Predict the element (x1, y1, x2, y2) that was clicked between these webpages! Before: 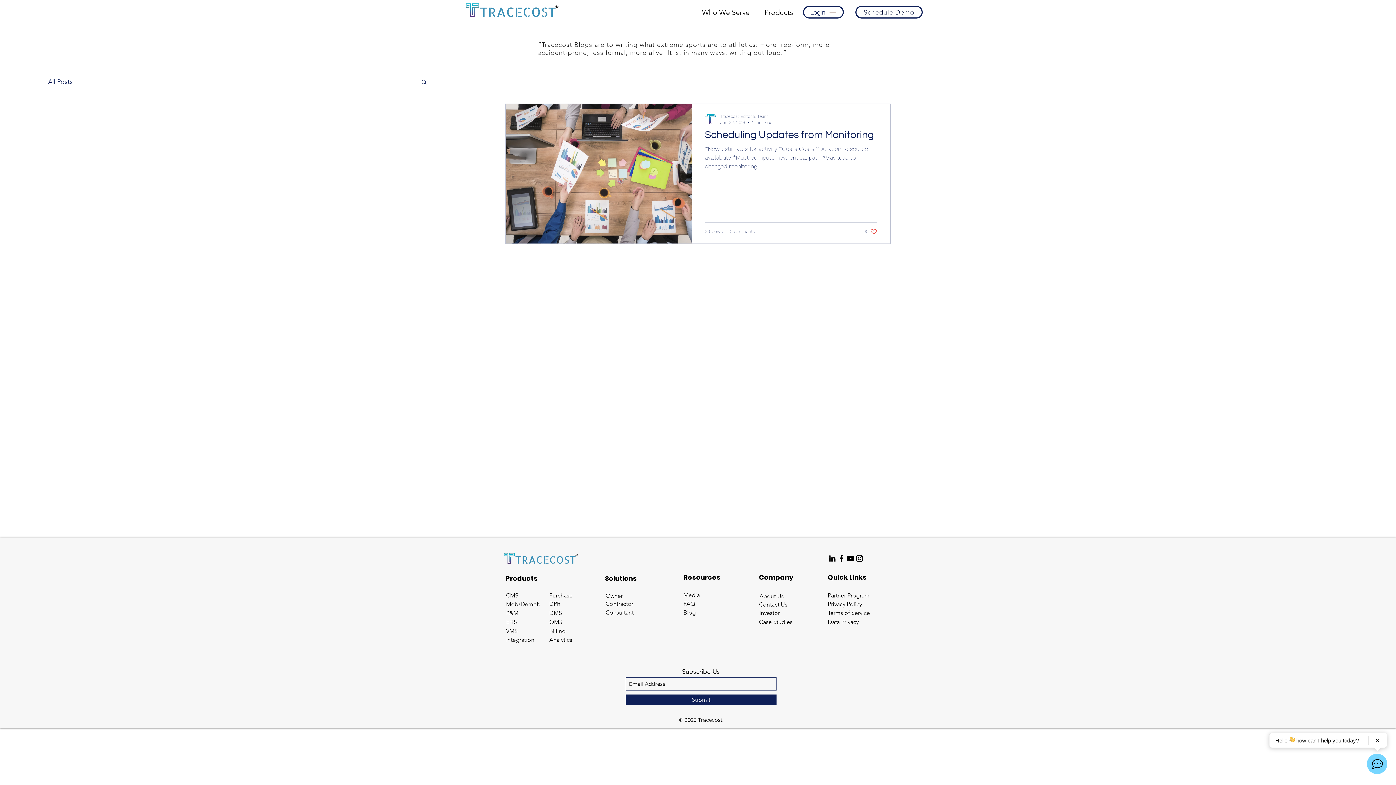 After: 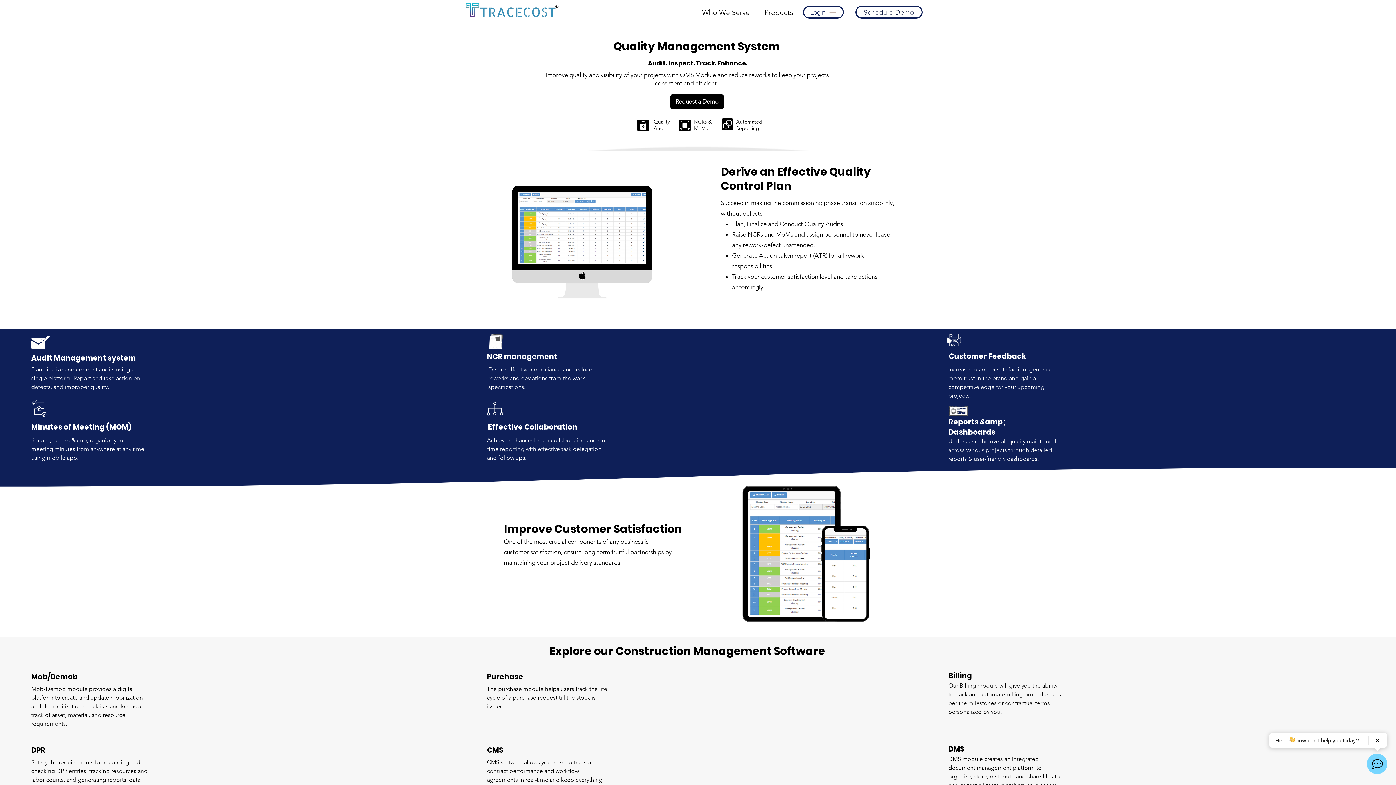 Action: label: QMS bbox: (549, 618, 562, 626)